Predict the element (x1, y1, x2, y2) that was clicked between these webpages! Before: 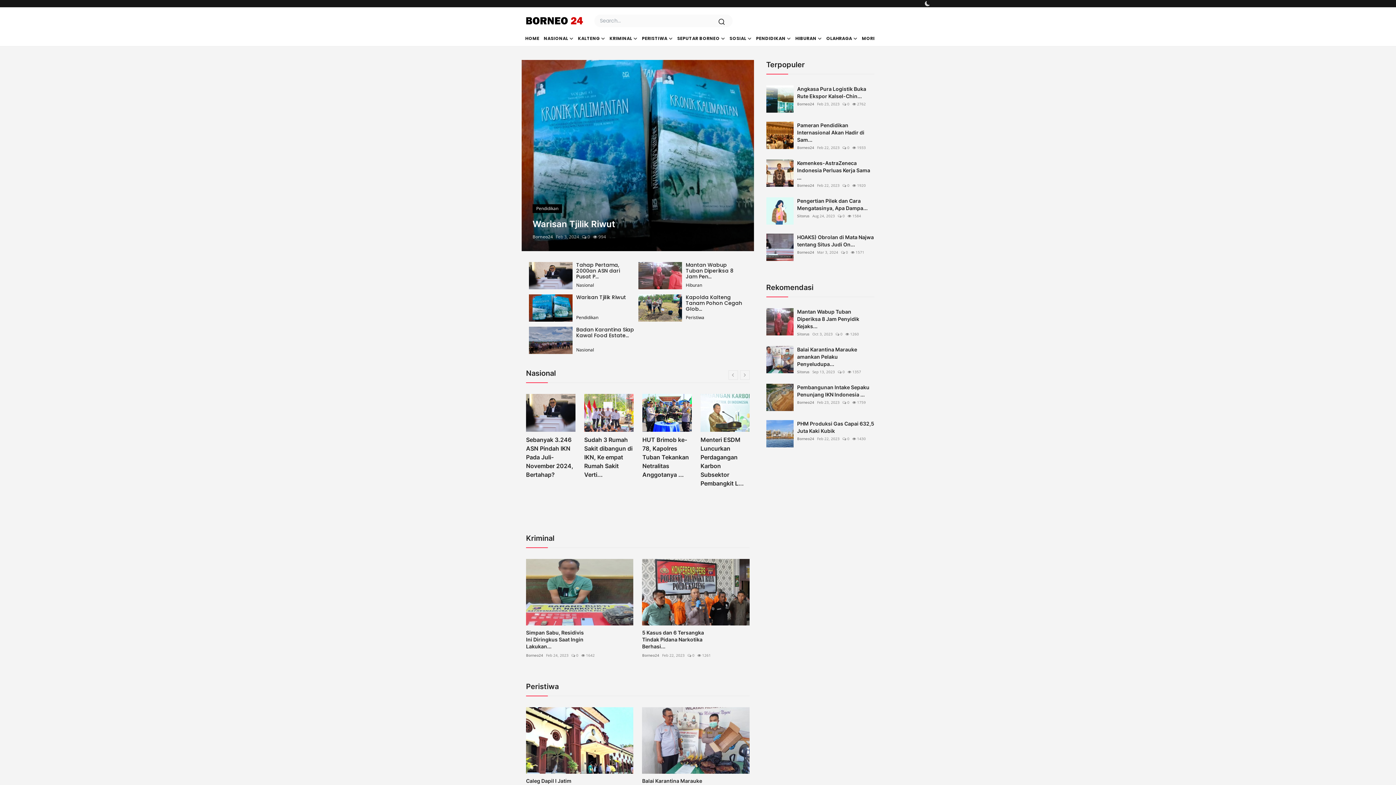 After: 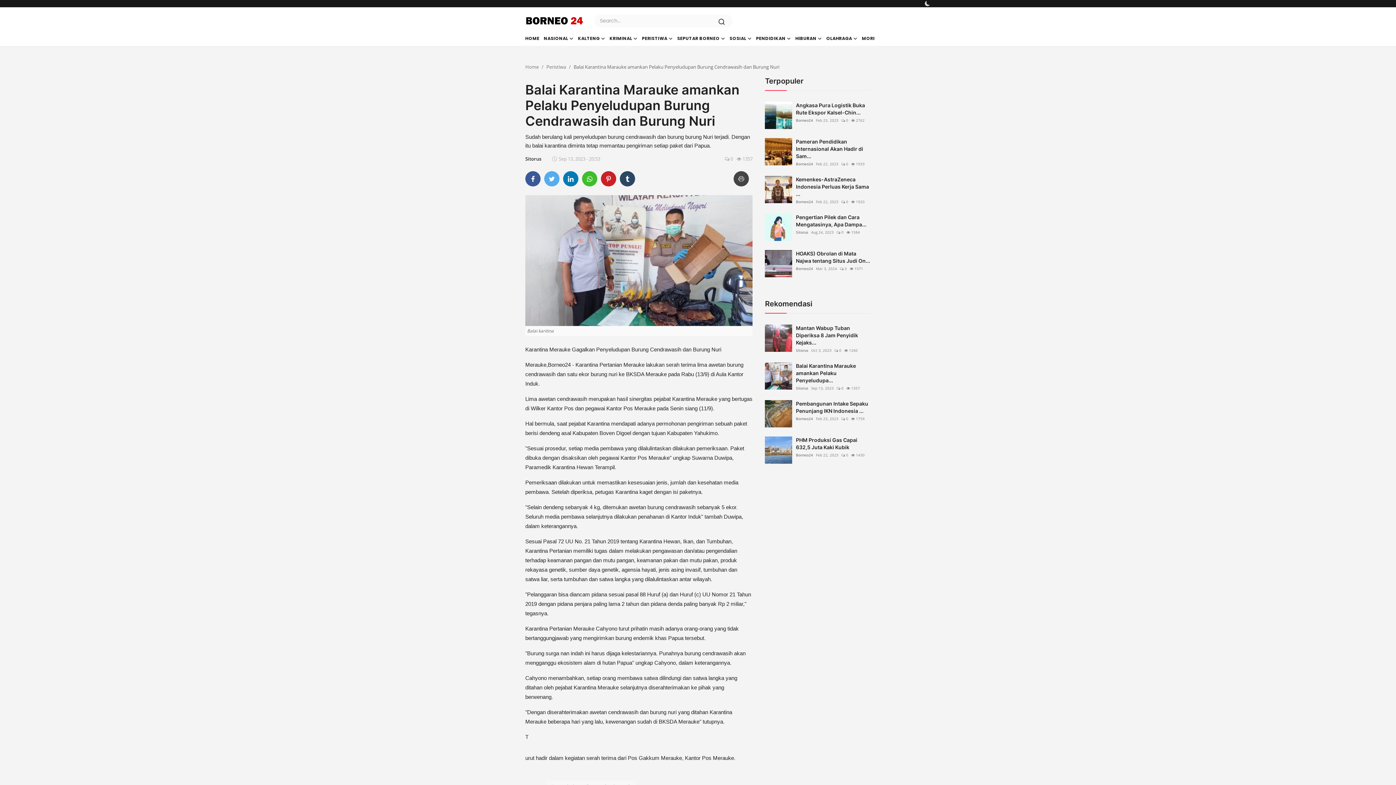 Action: bbox: (642, 707, 749, 774)